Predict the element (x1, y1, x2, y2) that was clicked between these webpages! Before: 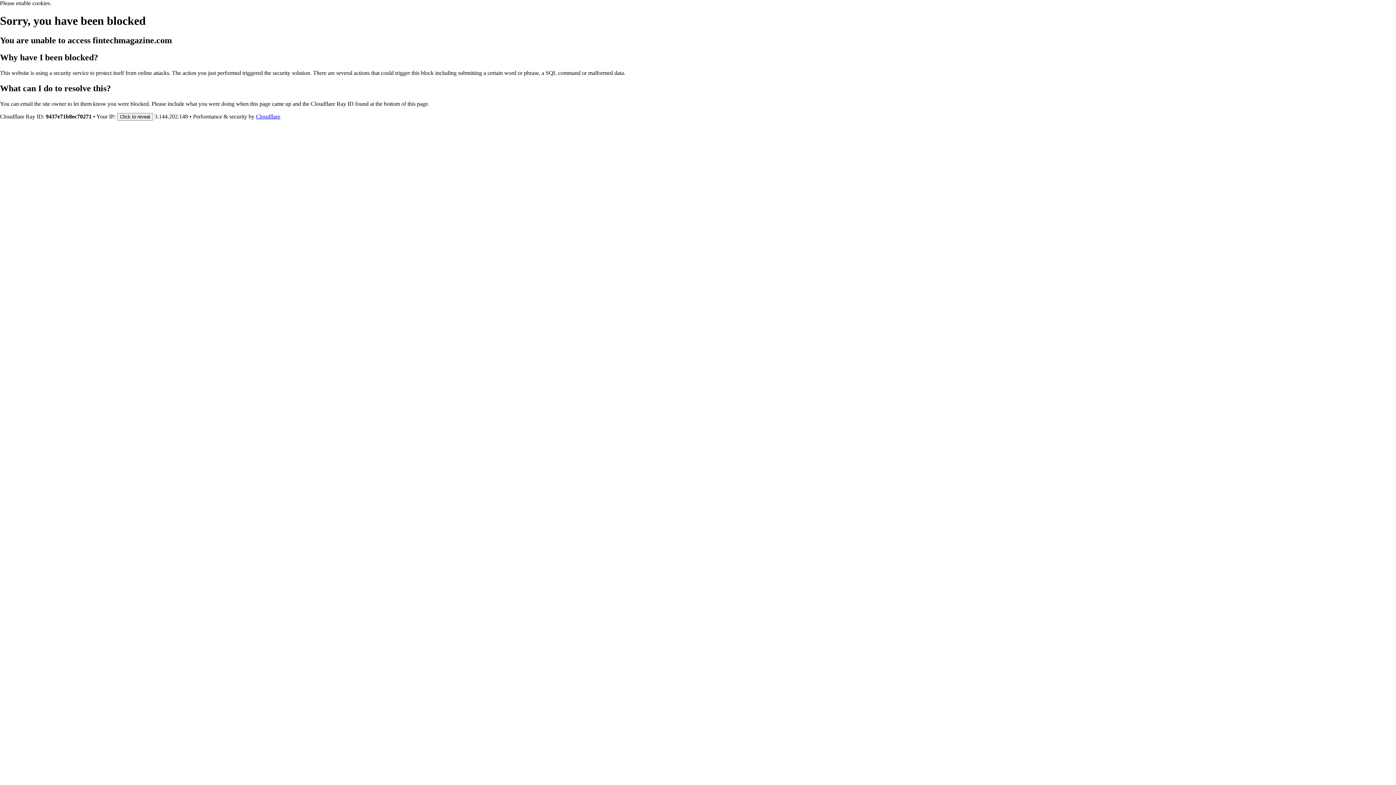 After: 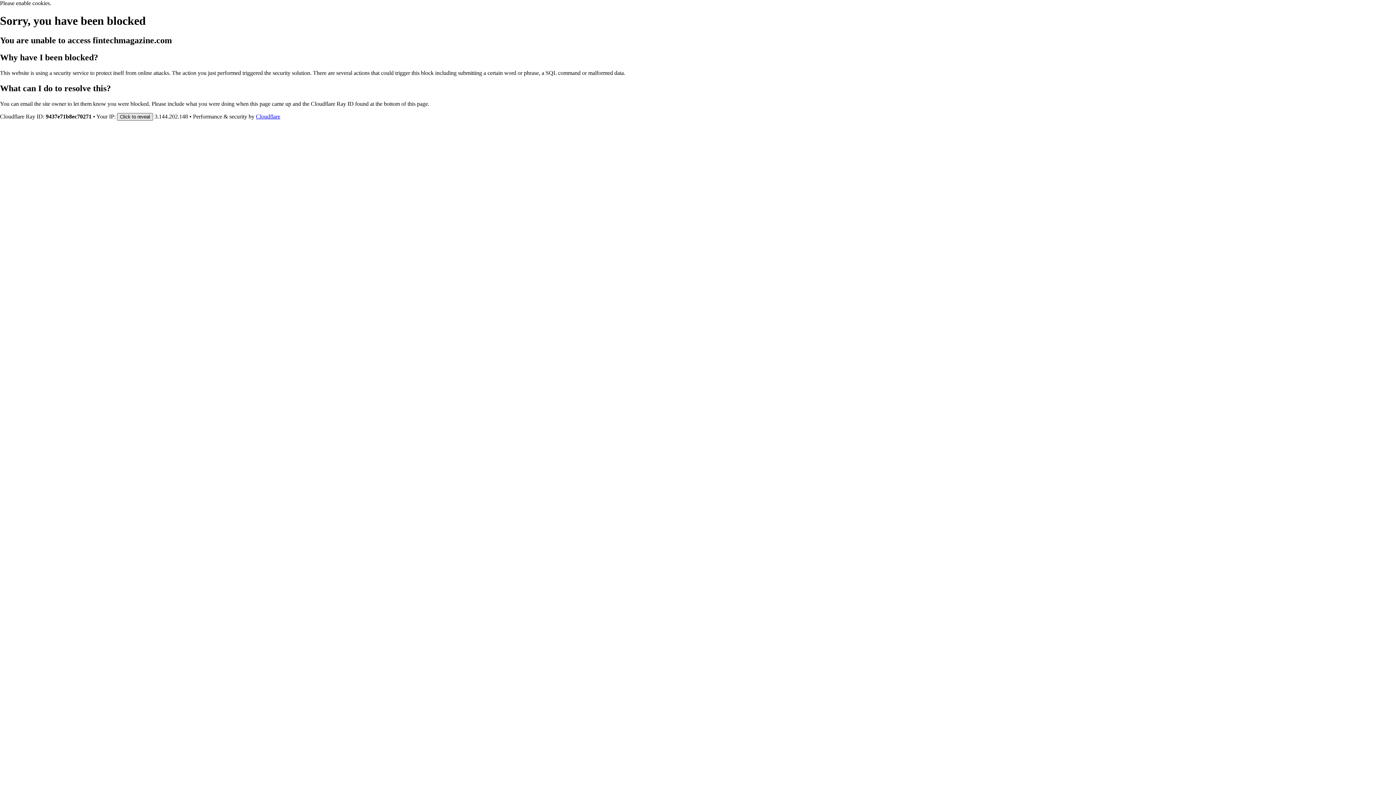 Action: bbox: (117, 112, 153, 120) label: Click to reveal